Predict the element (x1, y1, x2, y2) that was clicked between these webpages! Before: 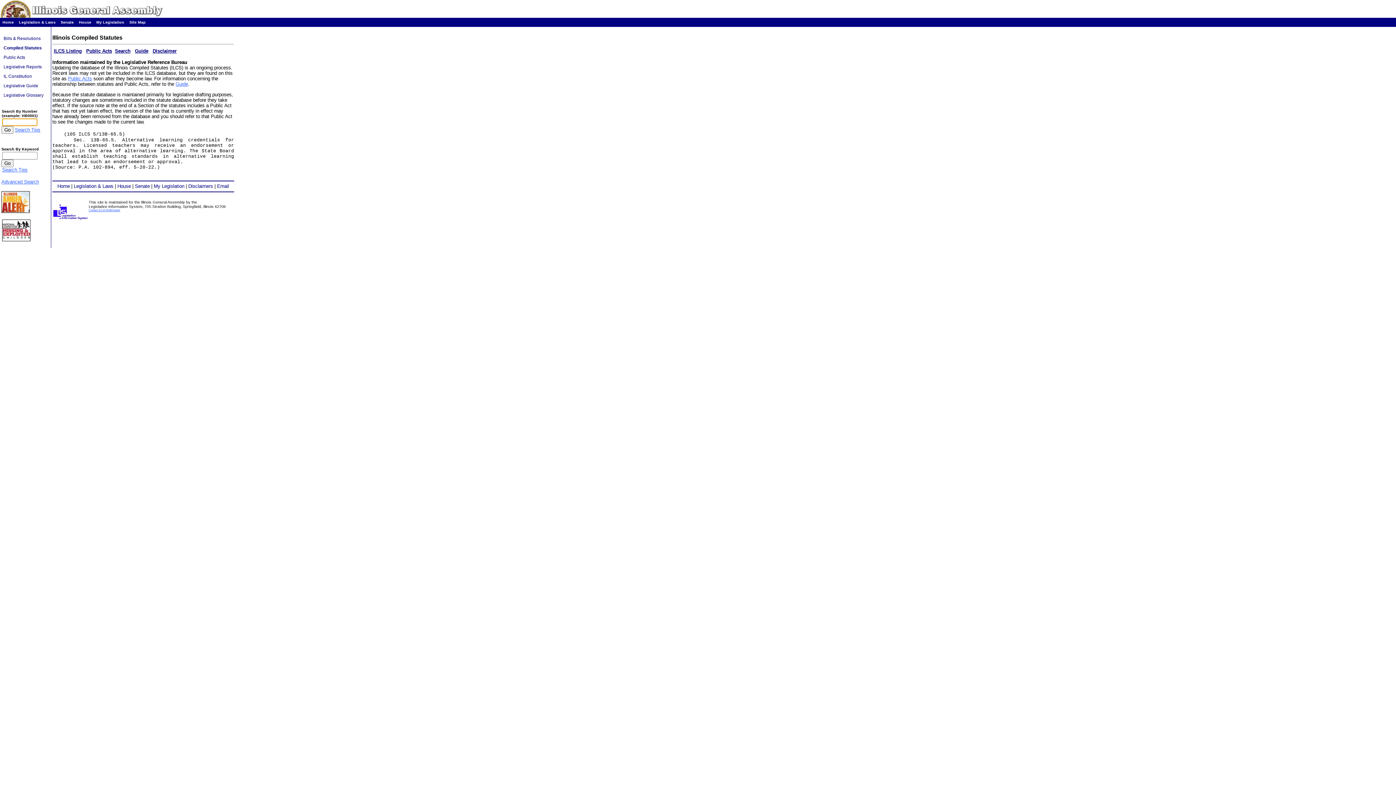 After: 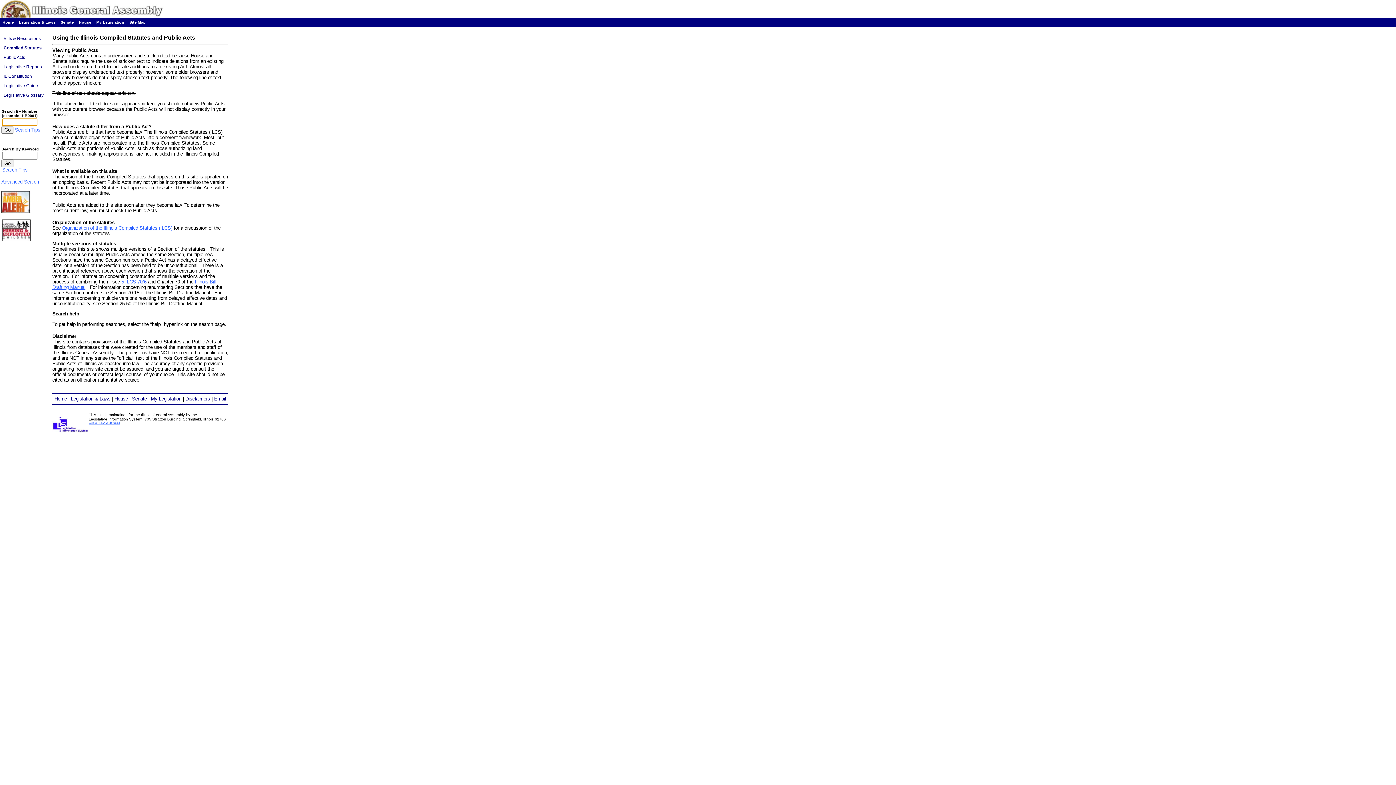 Action: label: Guide bbox: (134, 48, 148, 53)